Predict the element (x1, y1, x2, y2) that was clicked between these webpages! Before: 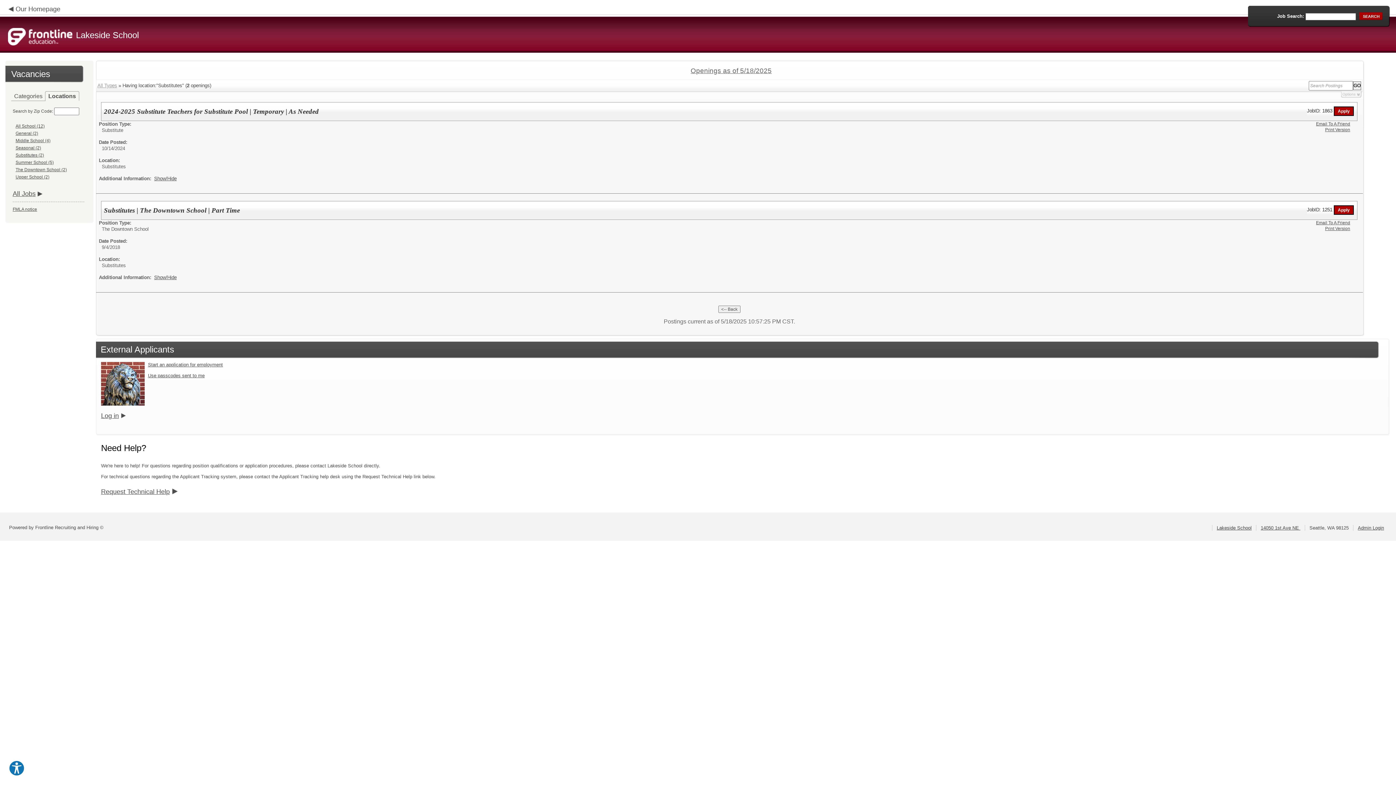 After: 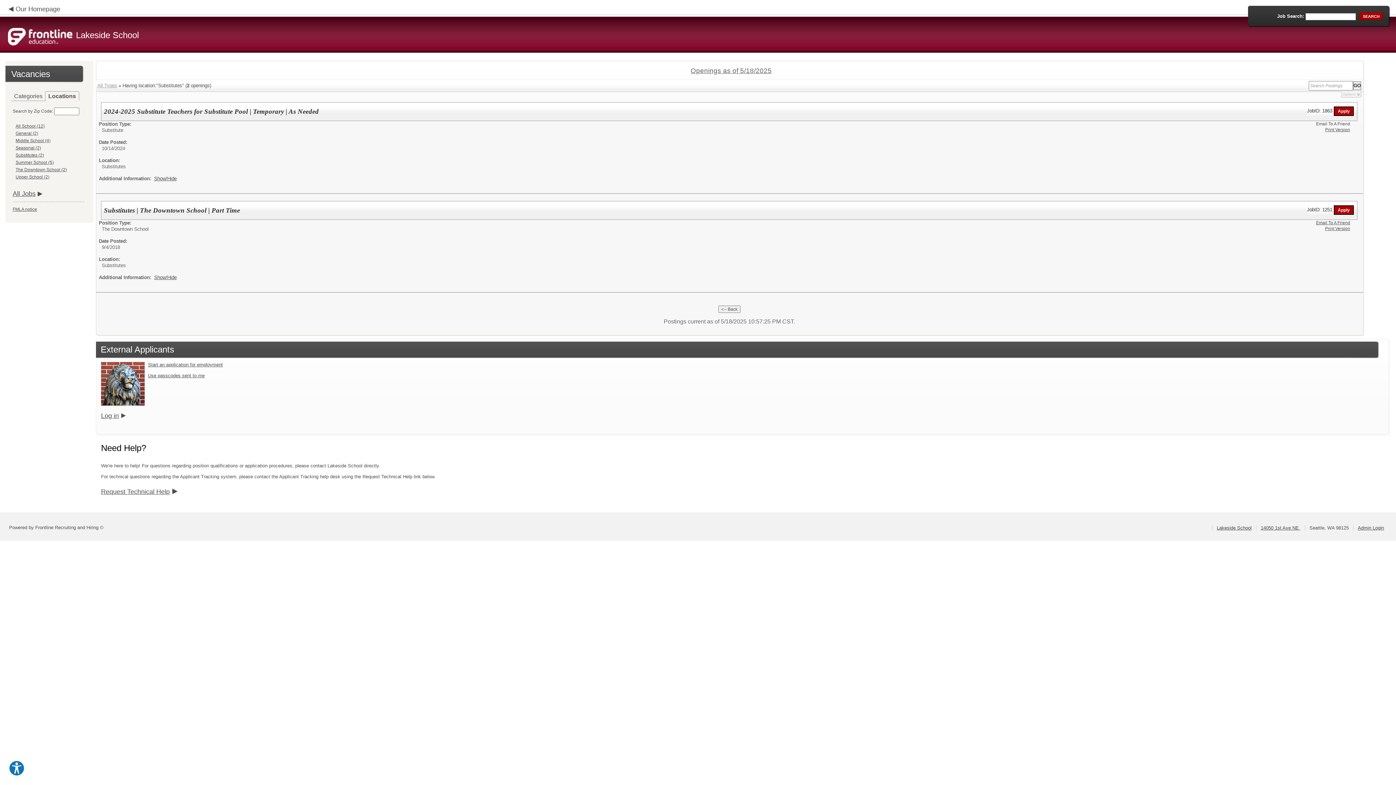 Action: bbox: (1316, 121, 1350, 126) label: Email To A Friend